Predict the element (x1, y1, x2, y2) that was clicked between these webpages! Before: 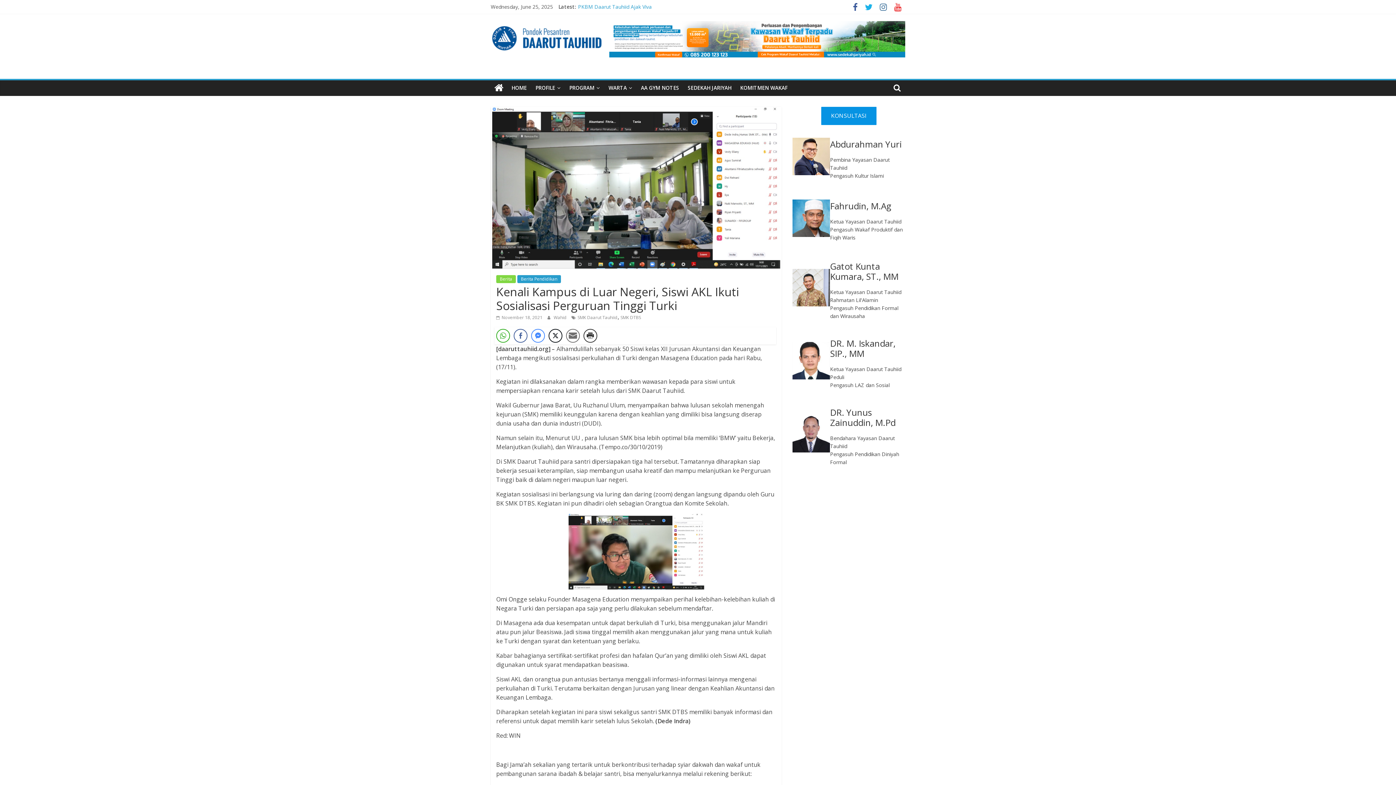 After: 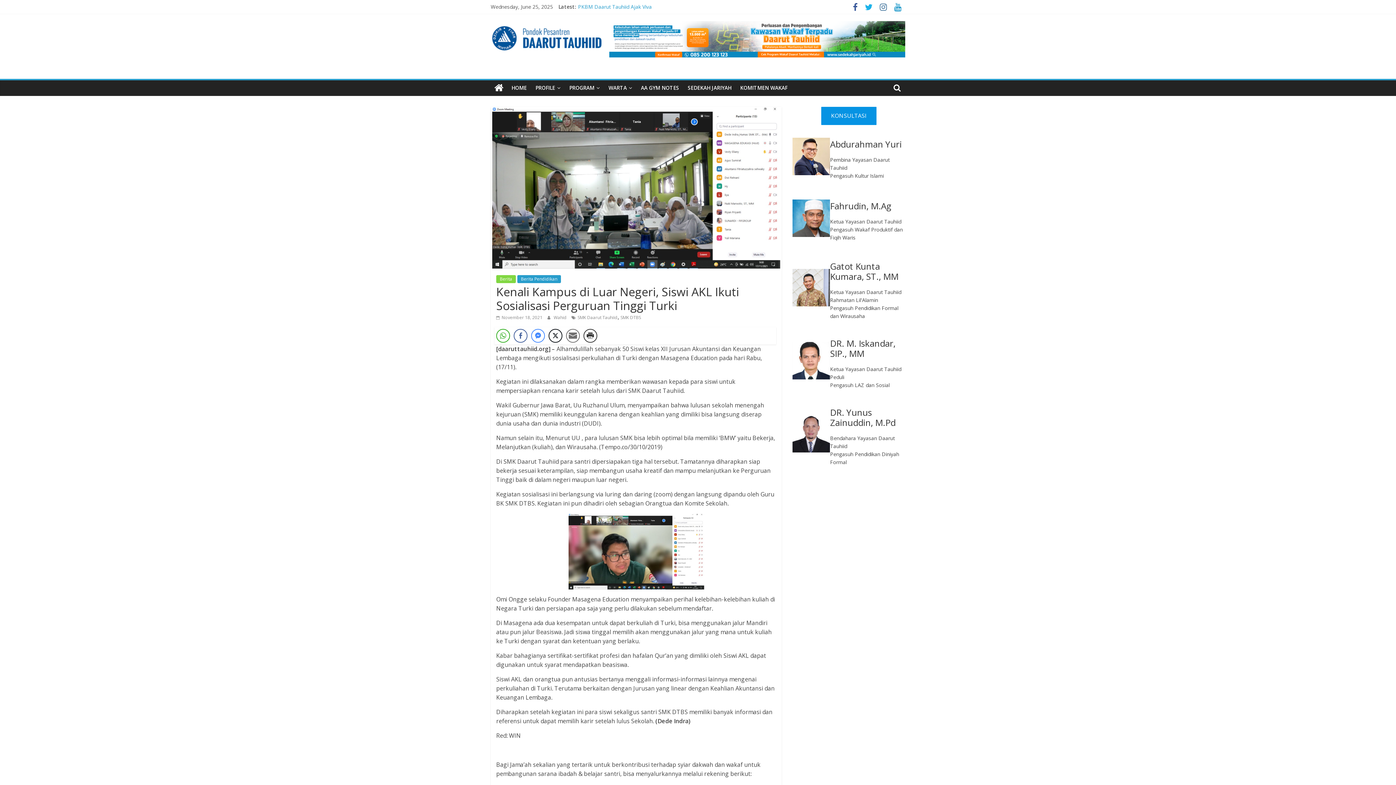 Action: bbox: (890, 4, 905, 11)